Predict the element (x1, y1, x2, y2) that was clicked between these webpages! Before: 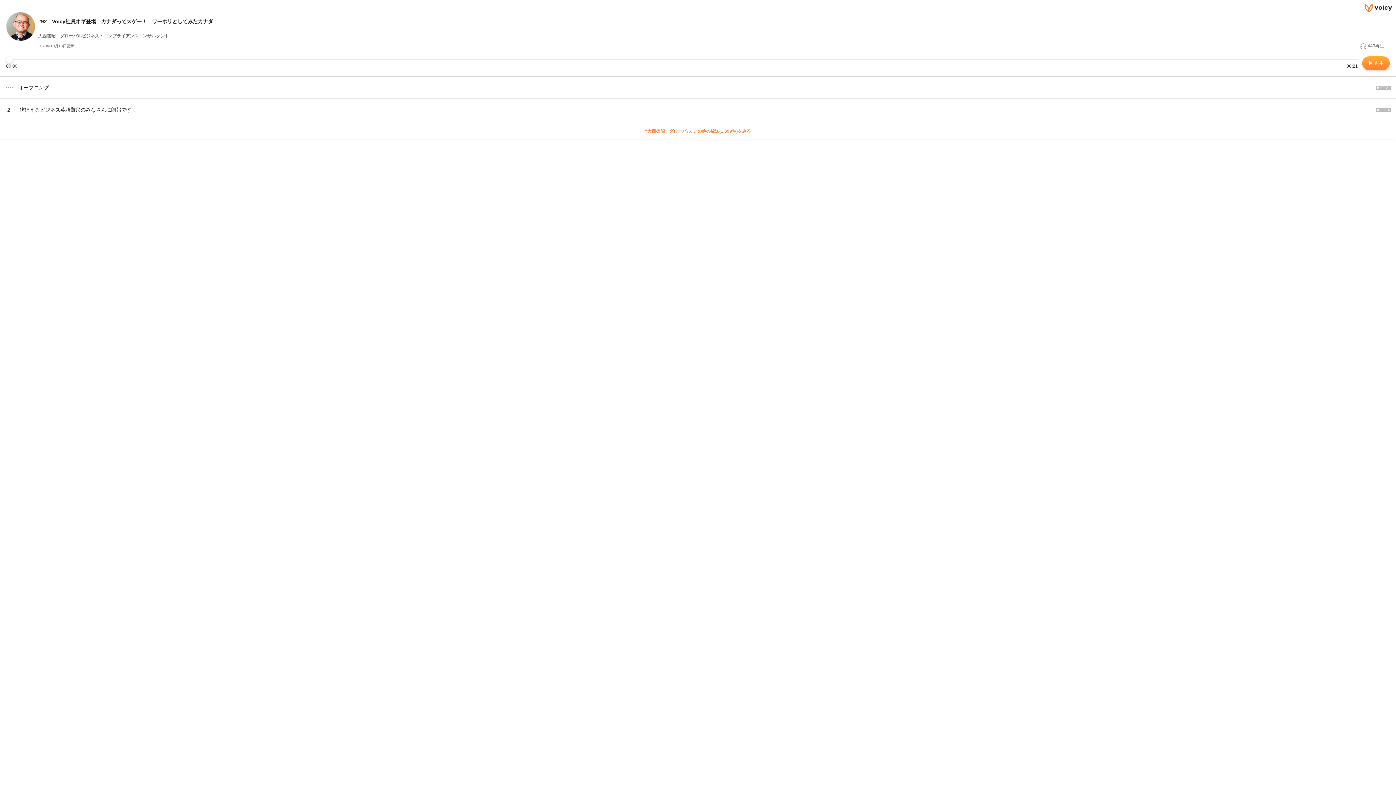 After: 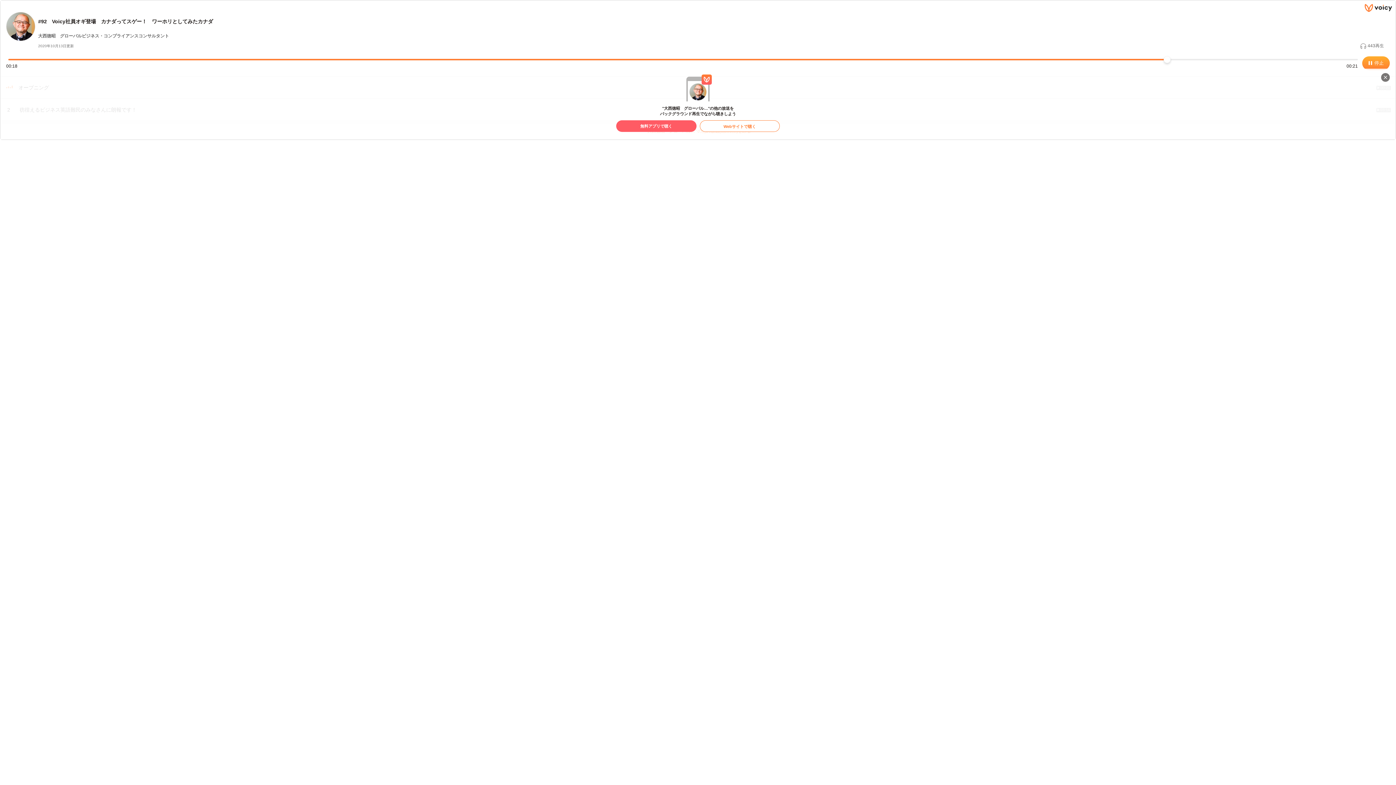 Action: bbox: (1362, 56, 1390, 70) label:  再生